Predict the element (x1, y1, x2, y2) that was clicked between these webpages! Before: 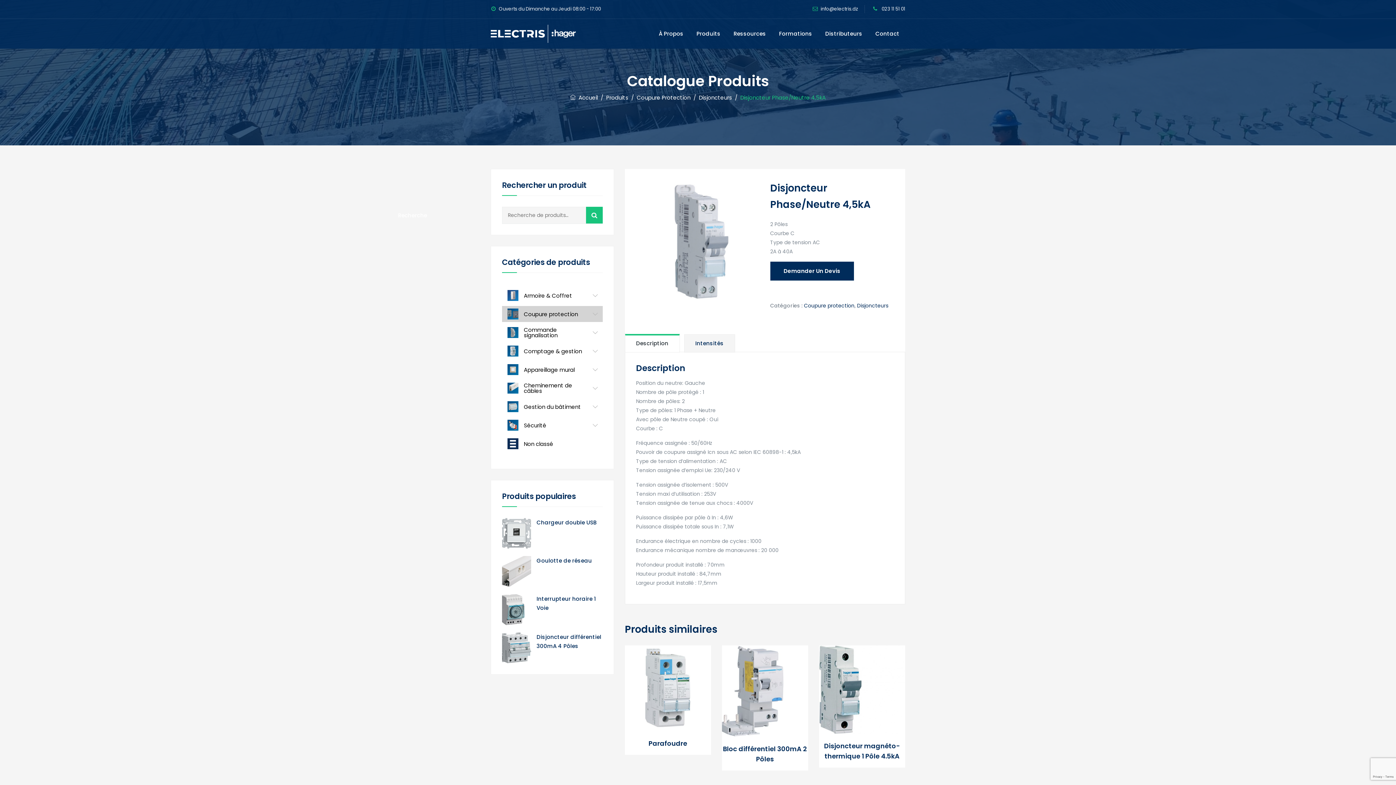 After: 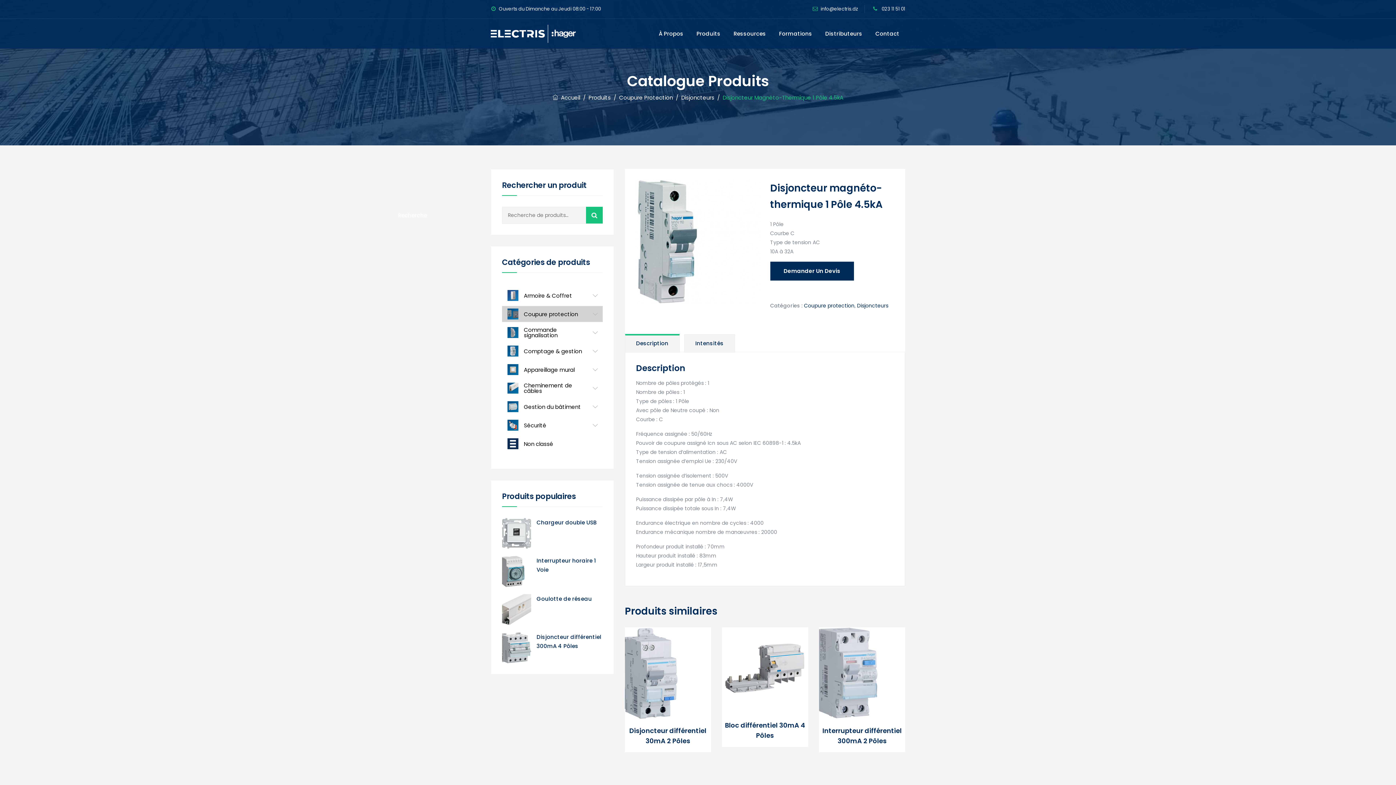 Action: bbox: (824, 743, 900, 760) label: Disjoncteur magnéto-thermique 1 Pôle 4.5kA